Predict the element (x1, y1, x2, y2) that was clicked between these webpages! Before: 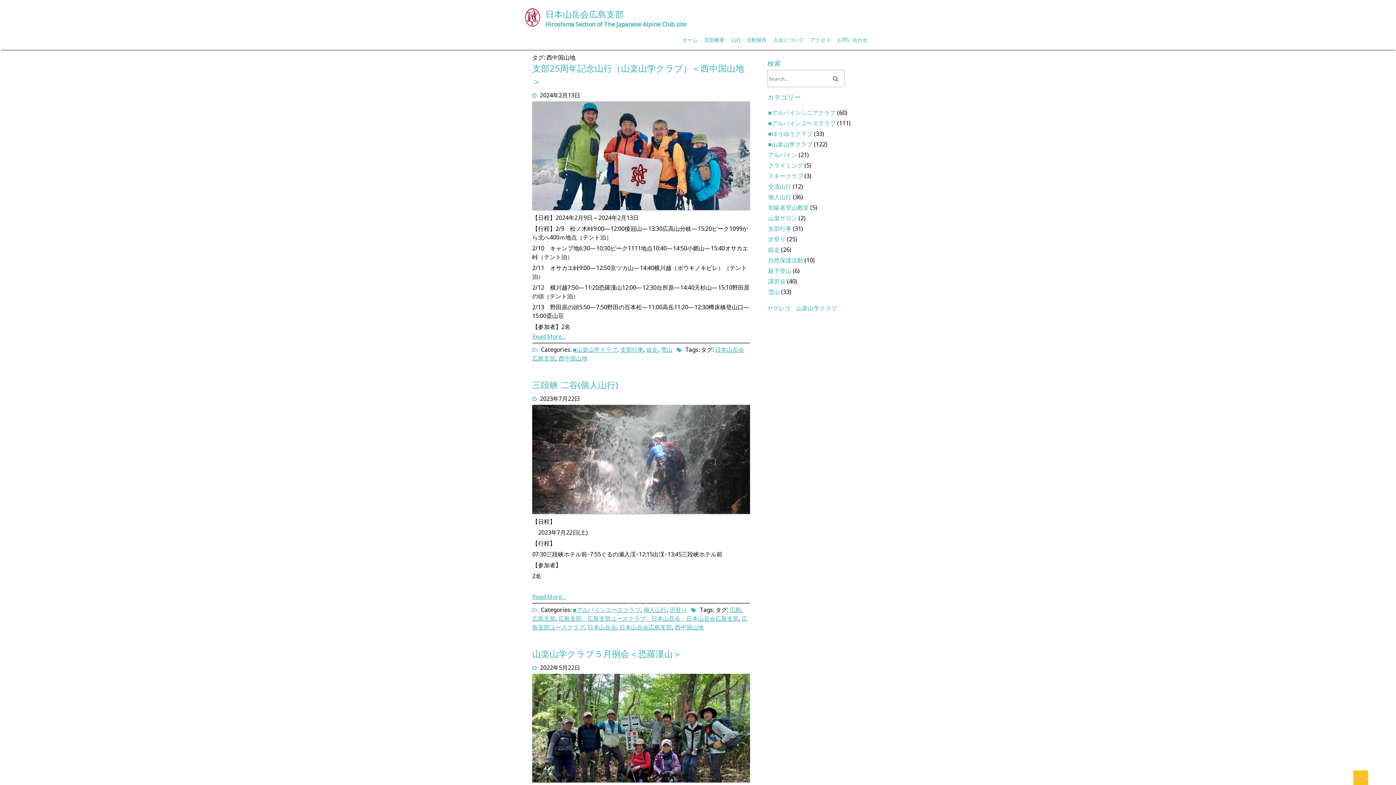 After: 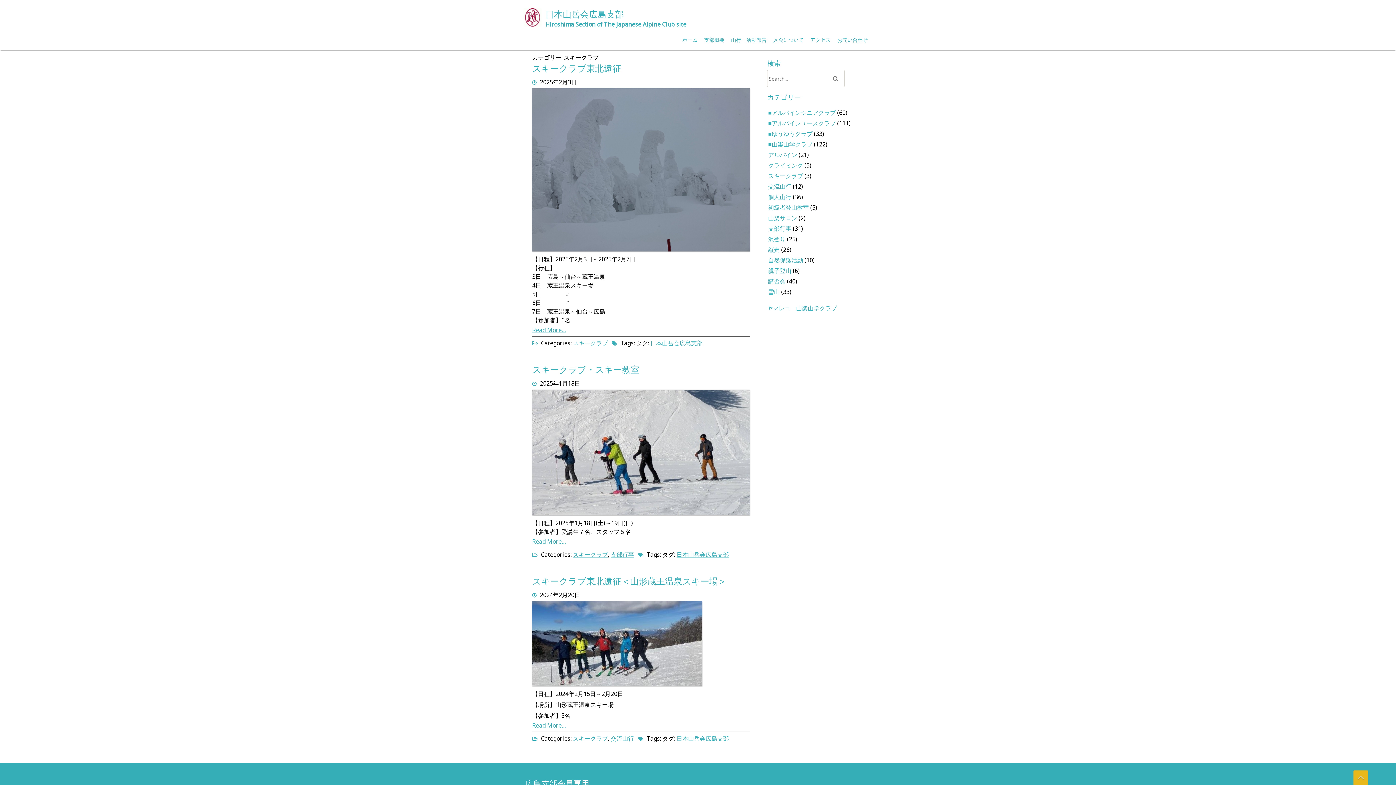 Action: label: スキークラブ bbox: (768, 172, 803, 180)